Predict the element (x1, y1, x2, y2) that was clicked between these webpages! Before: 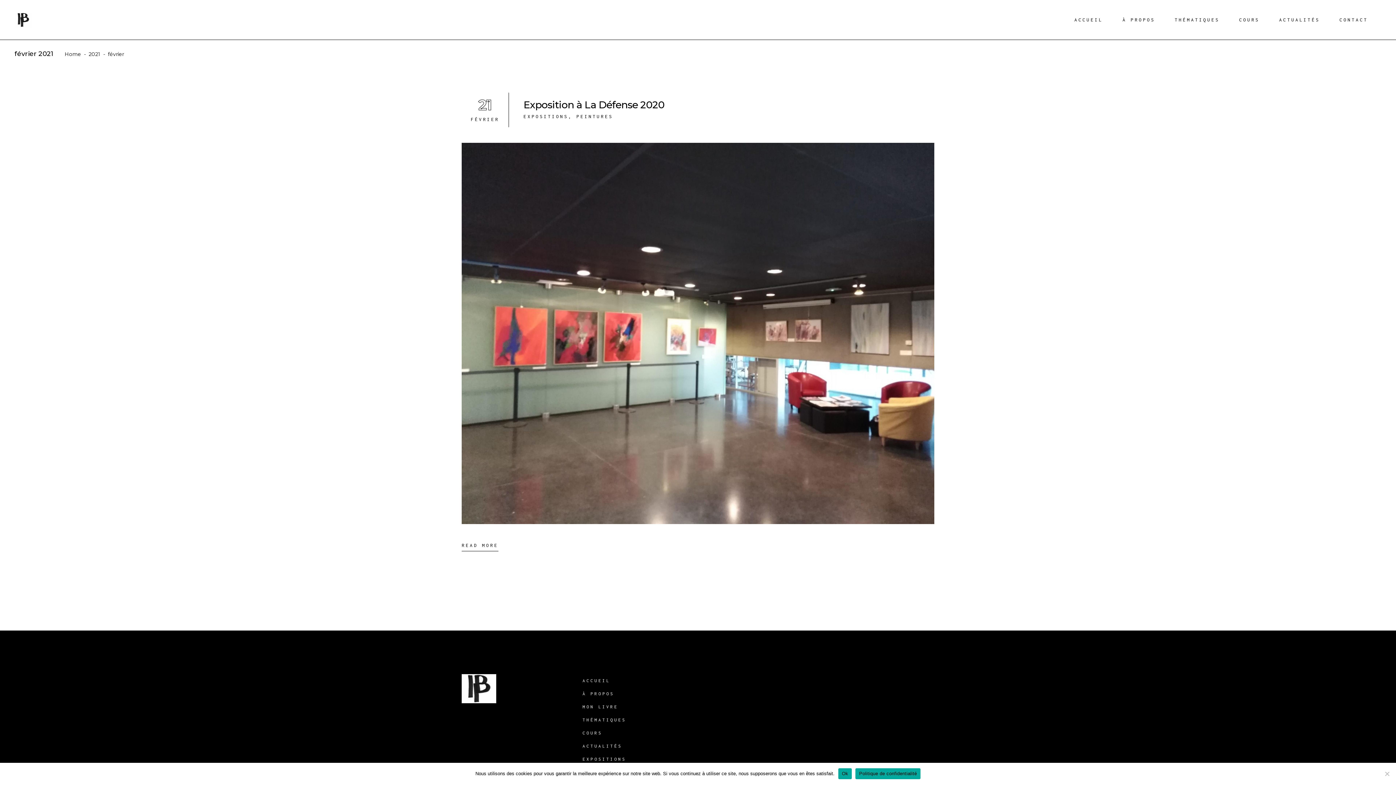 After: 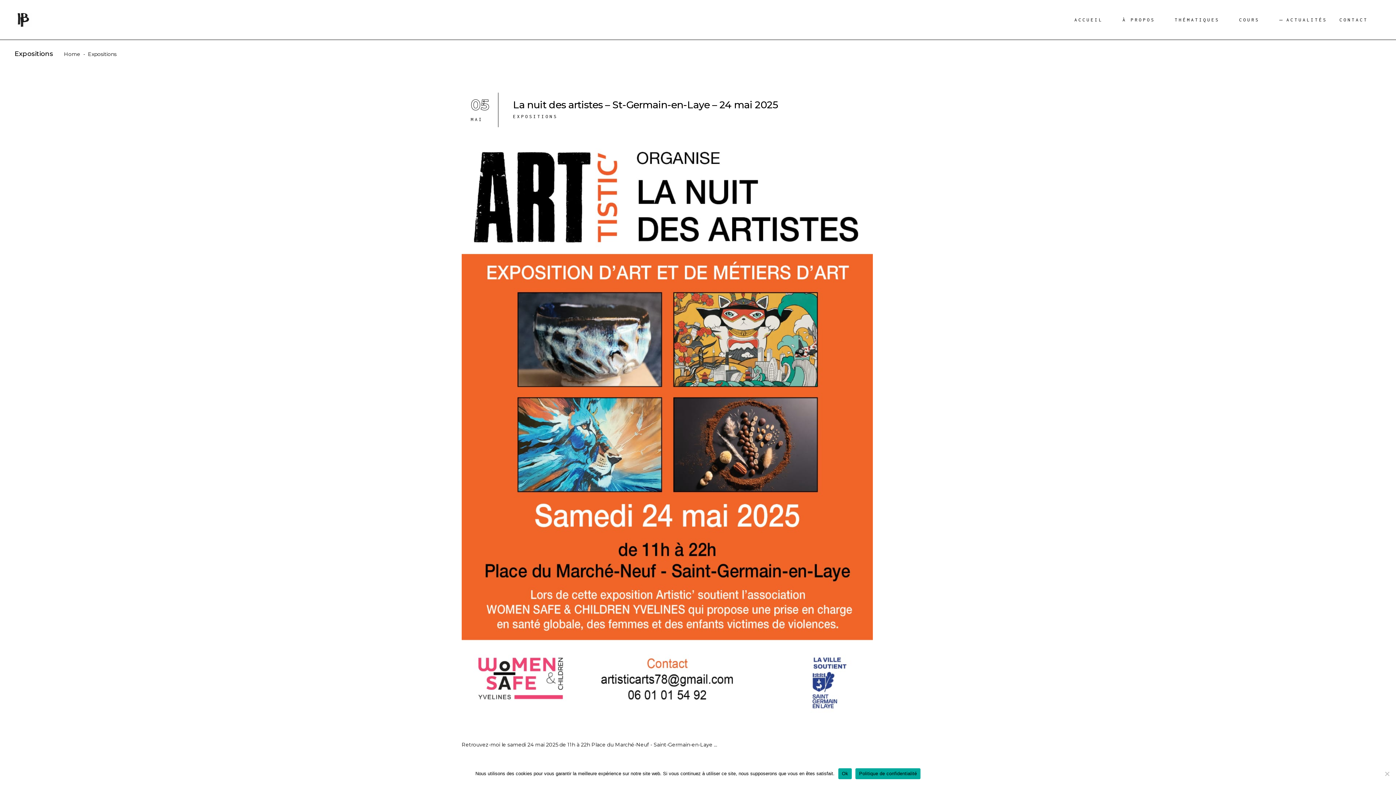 Action: bbox: (523, 113, 568, 119) label: EXPOSITIONS